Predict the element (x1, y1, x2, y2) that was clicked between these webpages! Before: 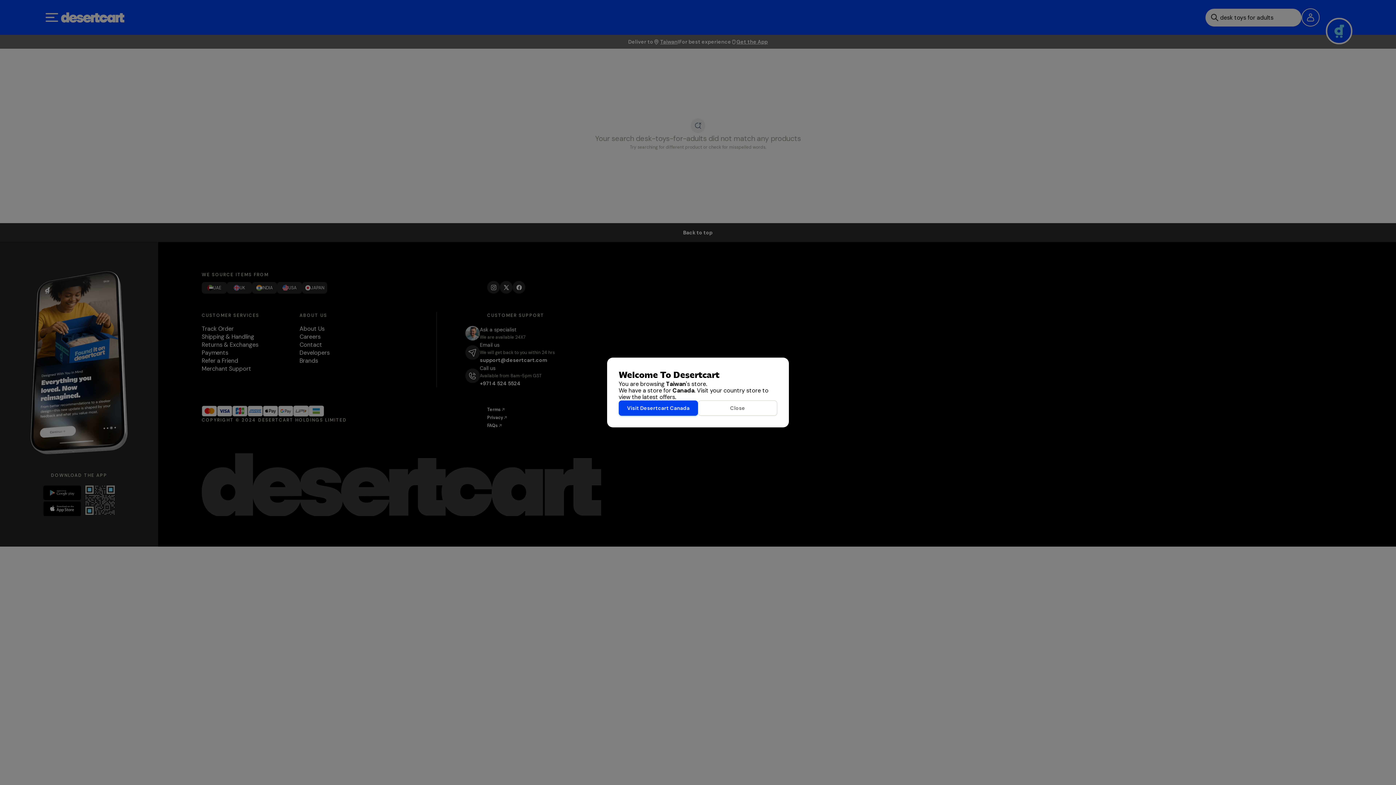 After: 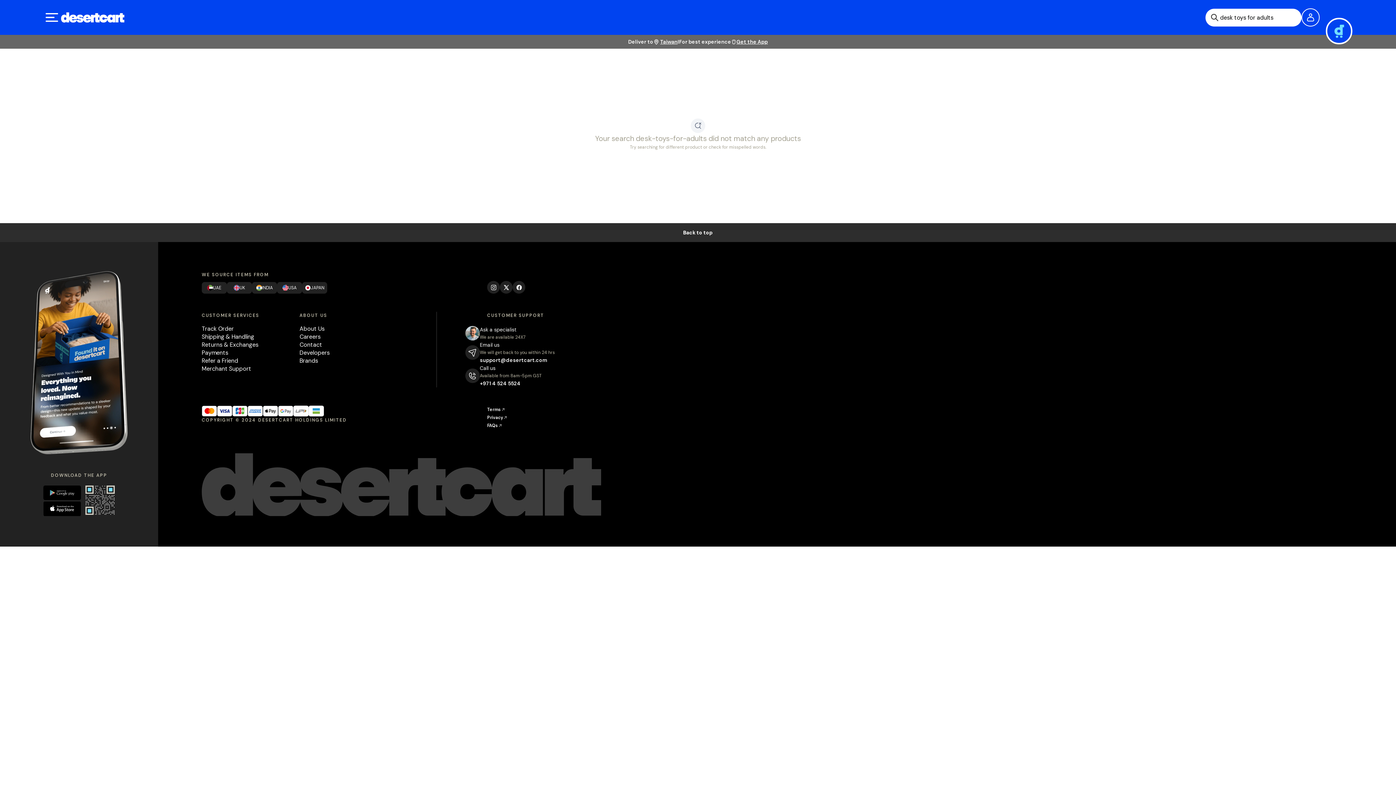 Action: bbox: (698, 400, 777, 416) label: Close